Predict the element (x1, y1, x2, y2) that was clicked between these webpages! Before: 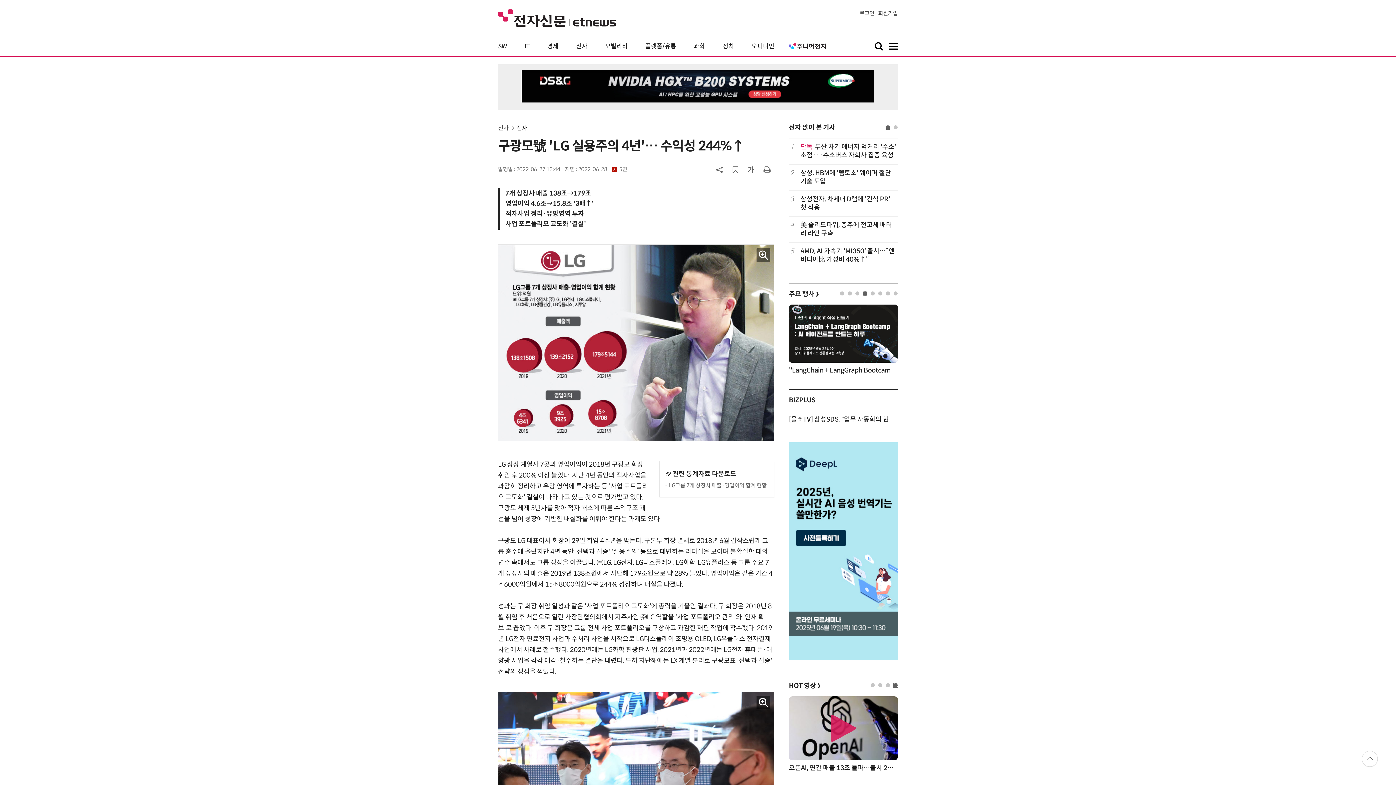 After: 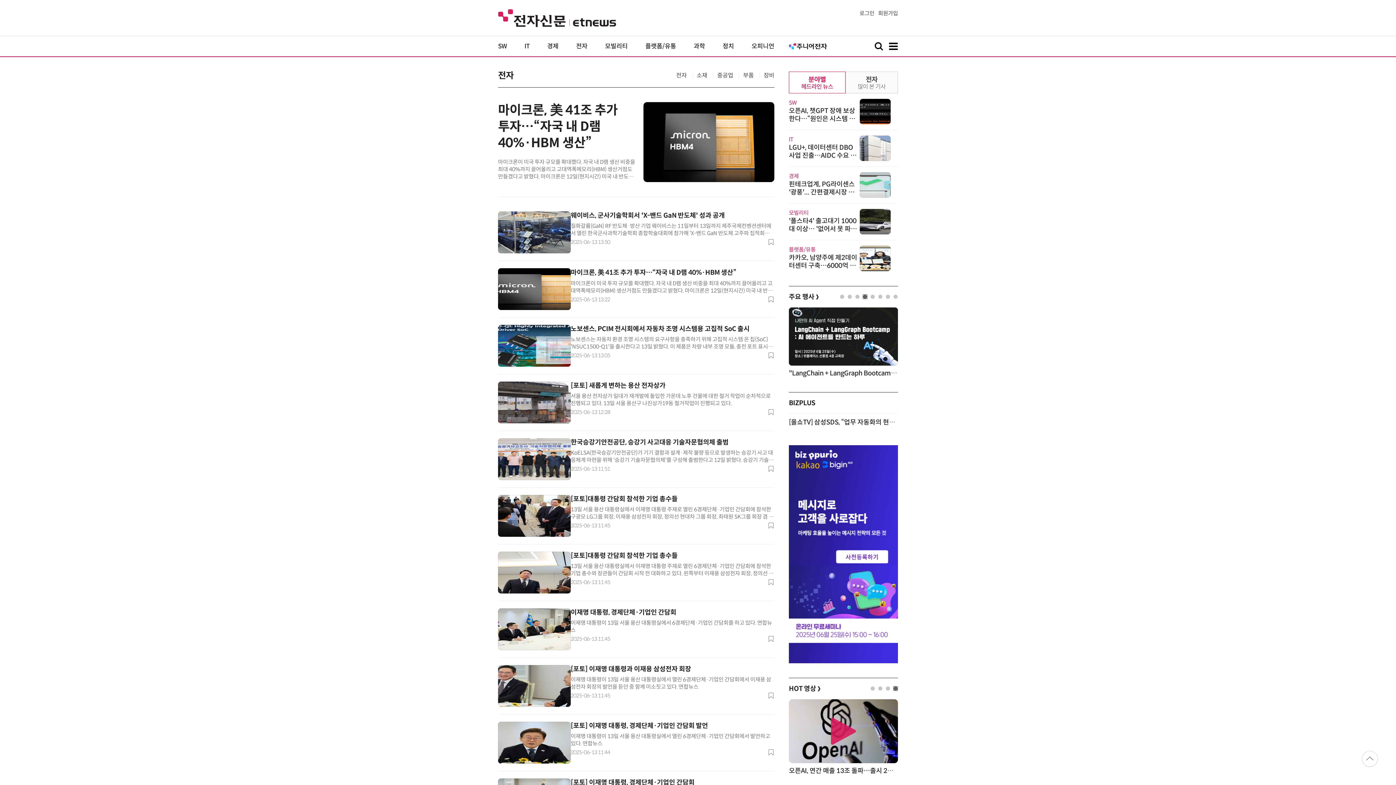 Action: label: 전자 bbox: (498, 124, 508, 132)